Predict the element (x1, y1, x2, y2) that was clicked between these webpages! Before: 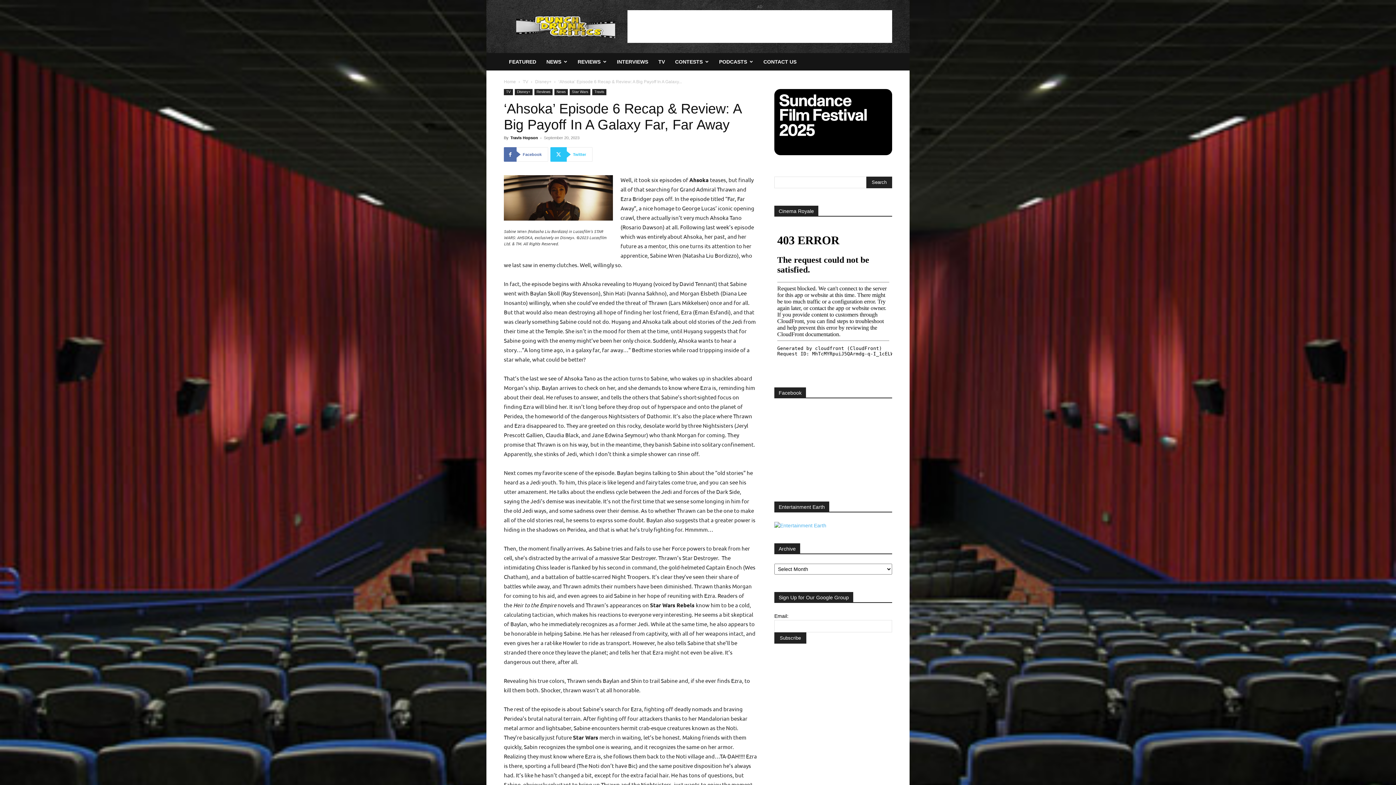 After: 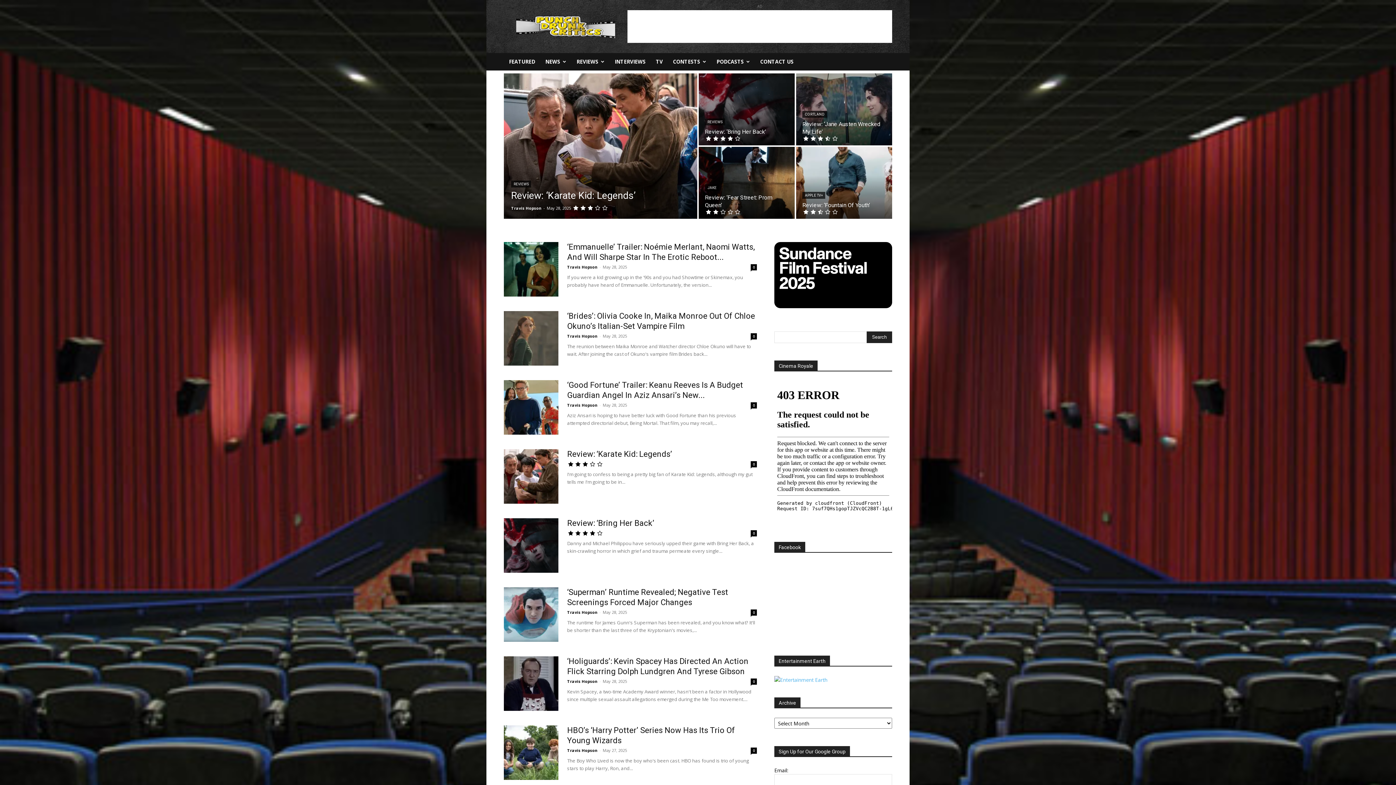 Action: bbox: (504, 79, 516, 84) label: Home